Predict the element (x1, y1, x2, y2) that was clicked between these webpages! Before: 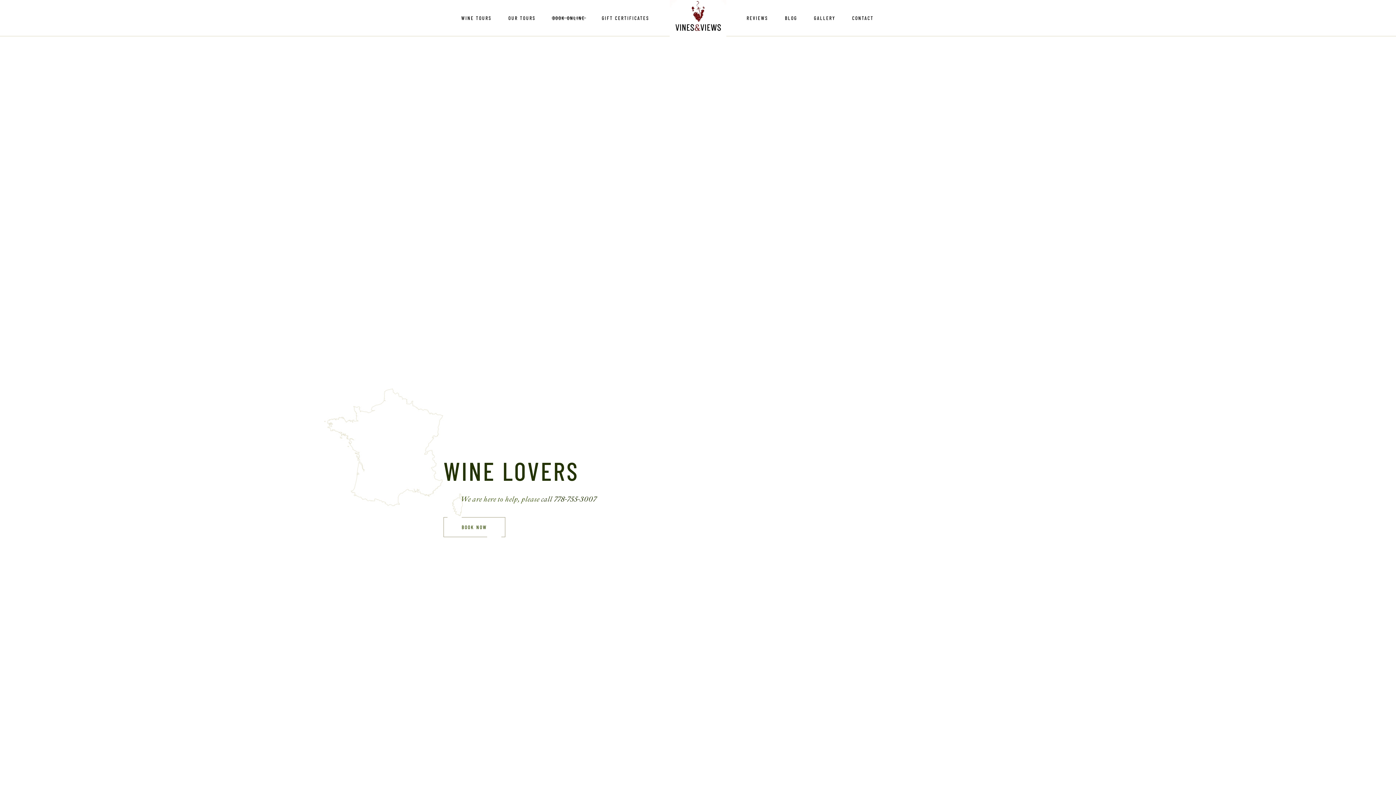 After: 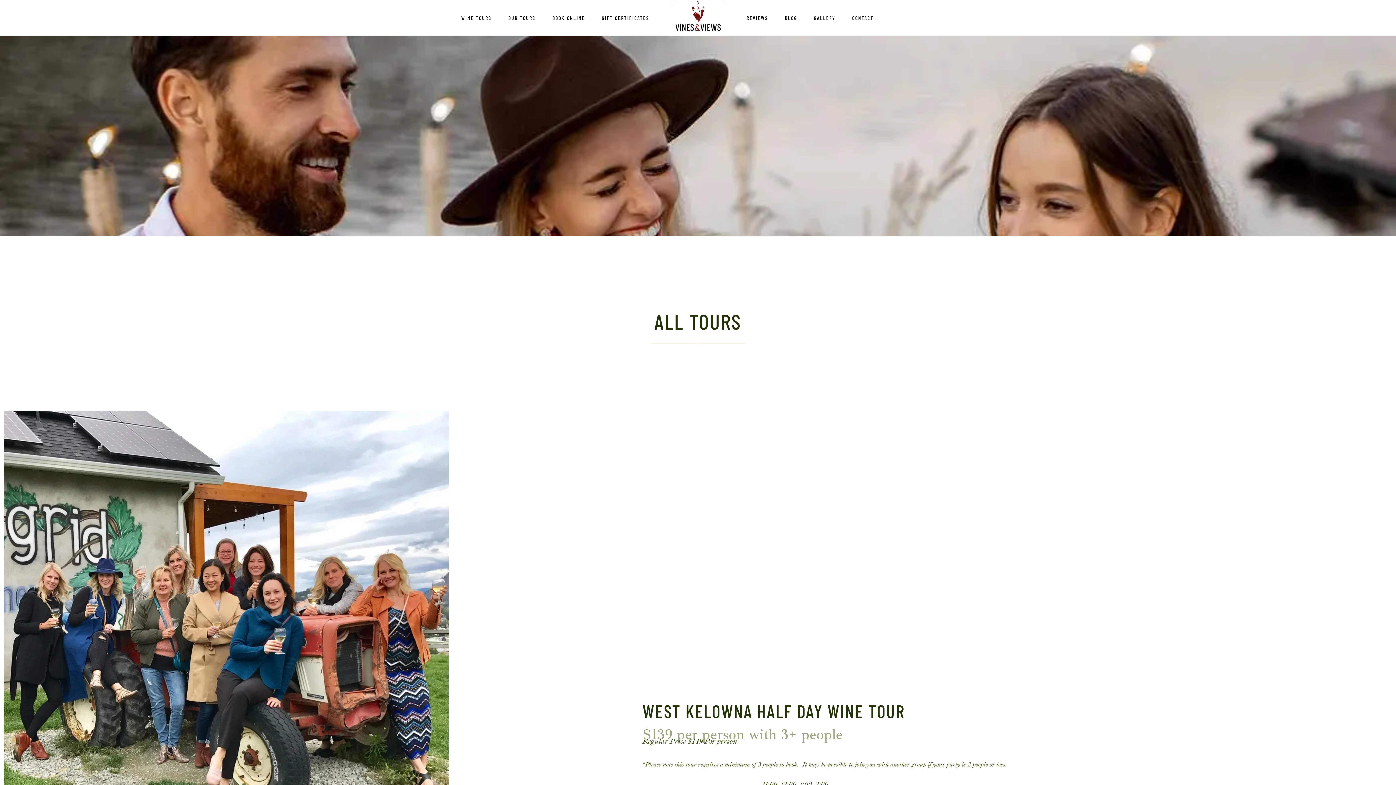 Action: label: OUR TOURS bbox: (508, 0, 535, 36)